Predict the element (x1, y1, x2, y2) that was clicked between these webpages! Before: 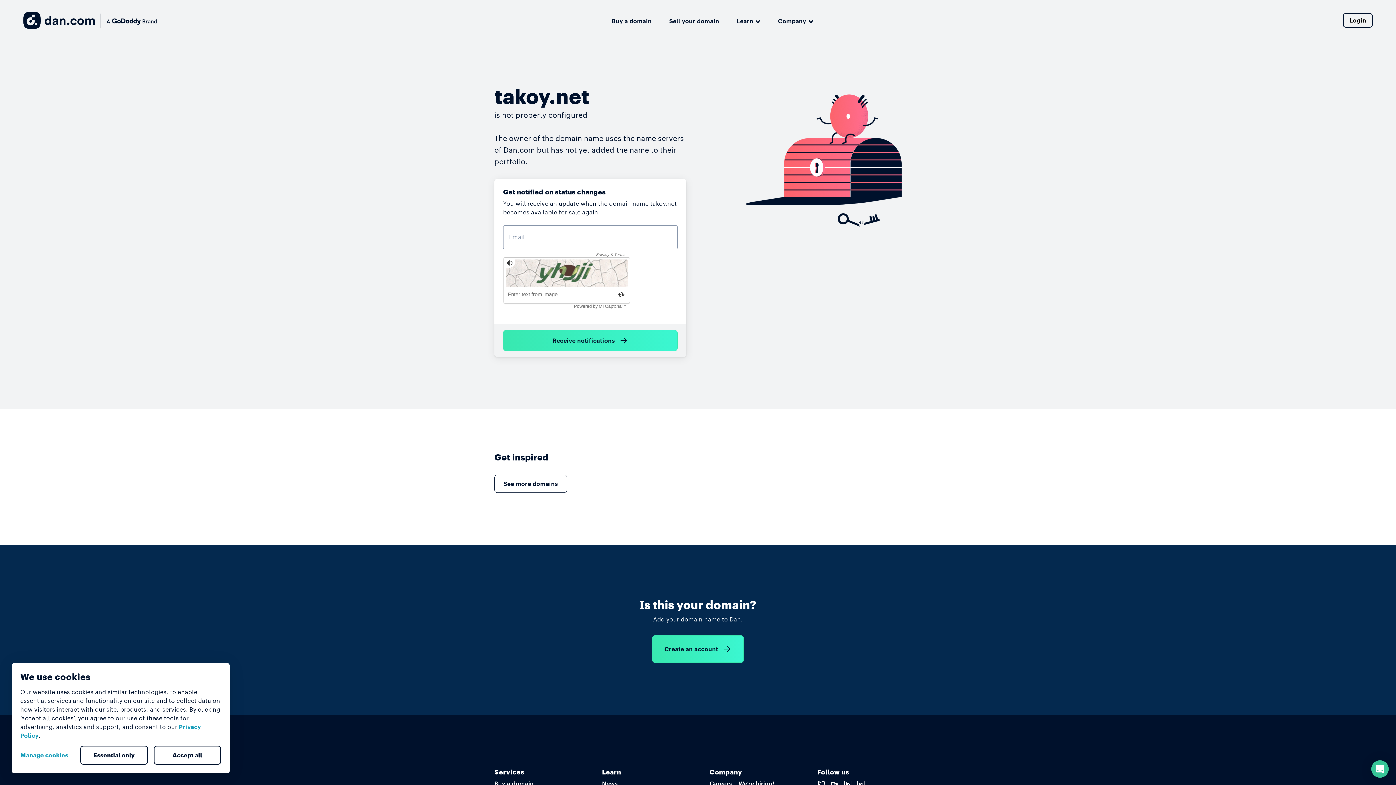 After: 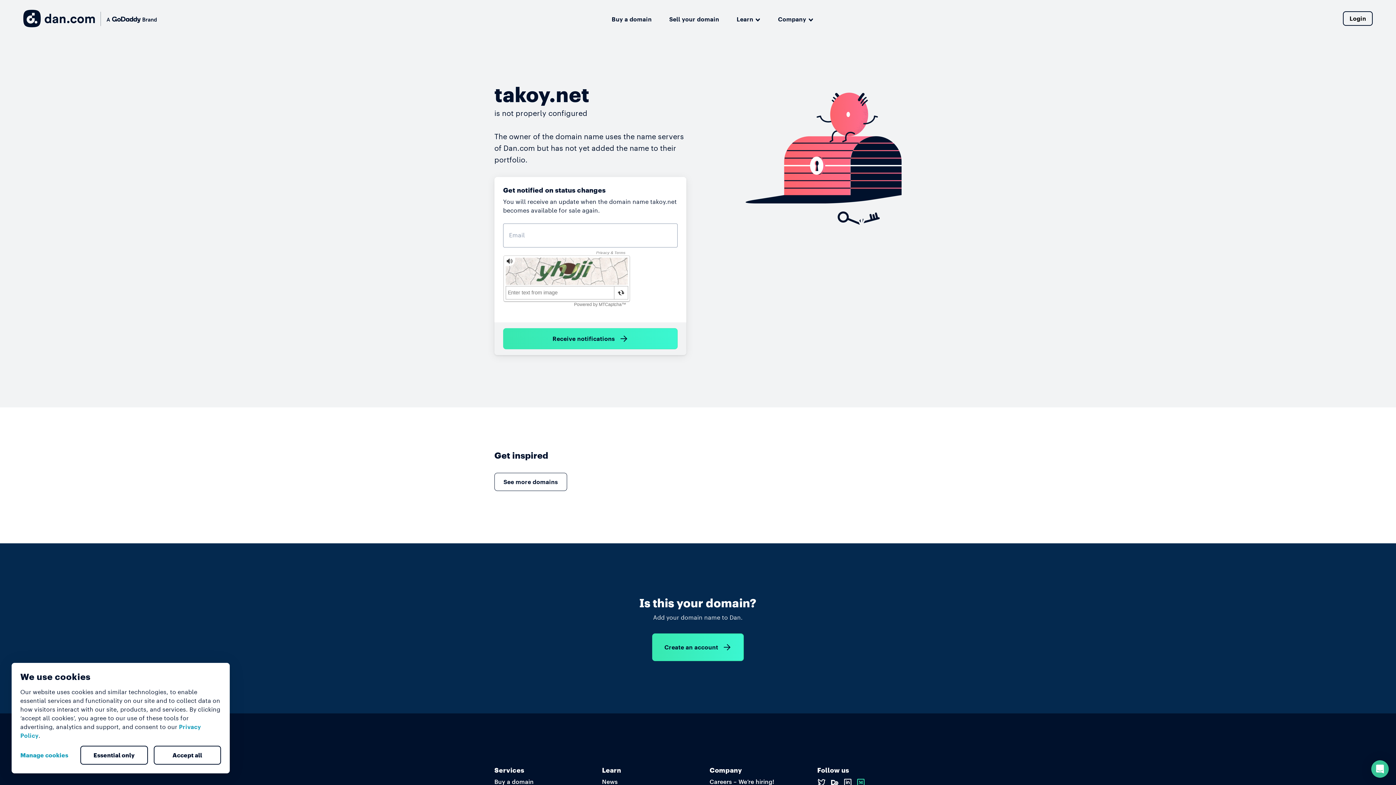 Action: bbox: (856, 780, 865, 787)